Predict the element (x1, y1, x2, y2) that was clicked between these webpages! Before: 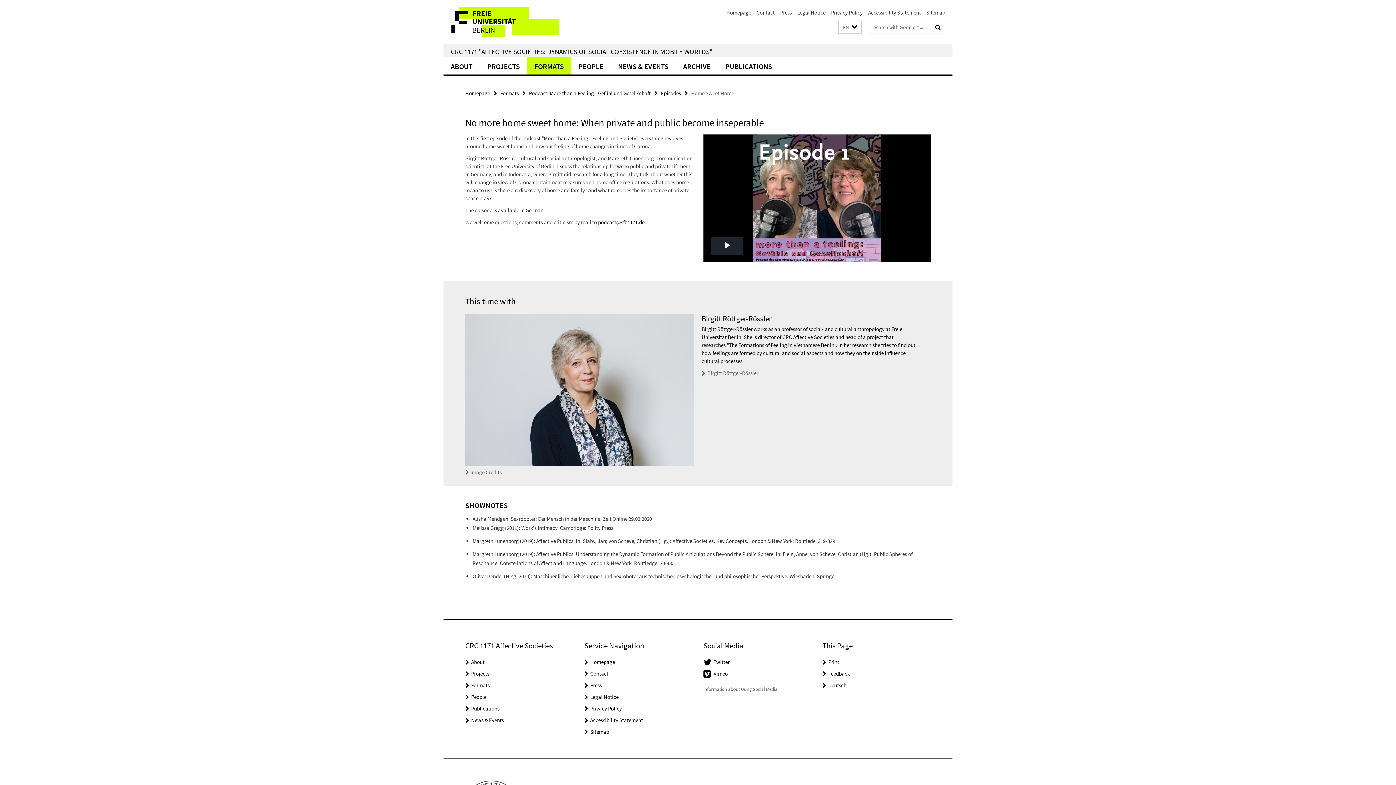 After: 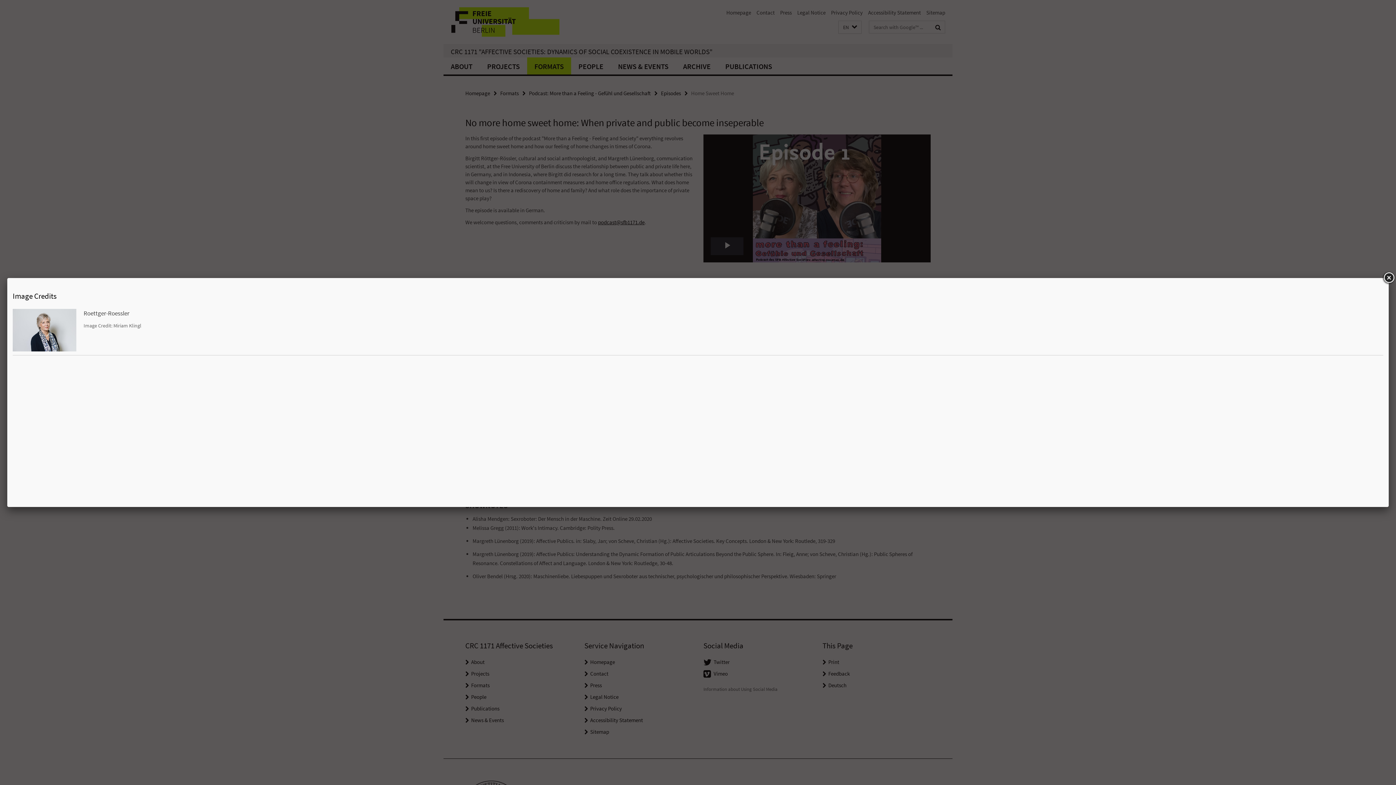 Action: bbox: (465, 469, 501, 476) label: Image Credits